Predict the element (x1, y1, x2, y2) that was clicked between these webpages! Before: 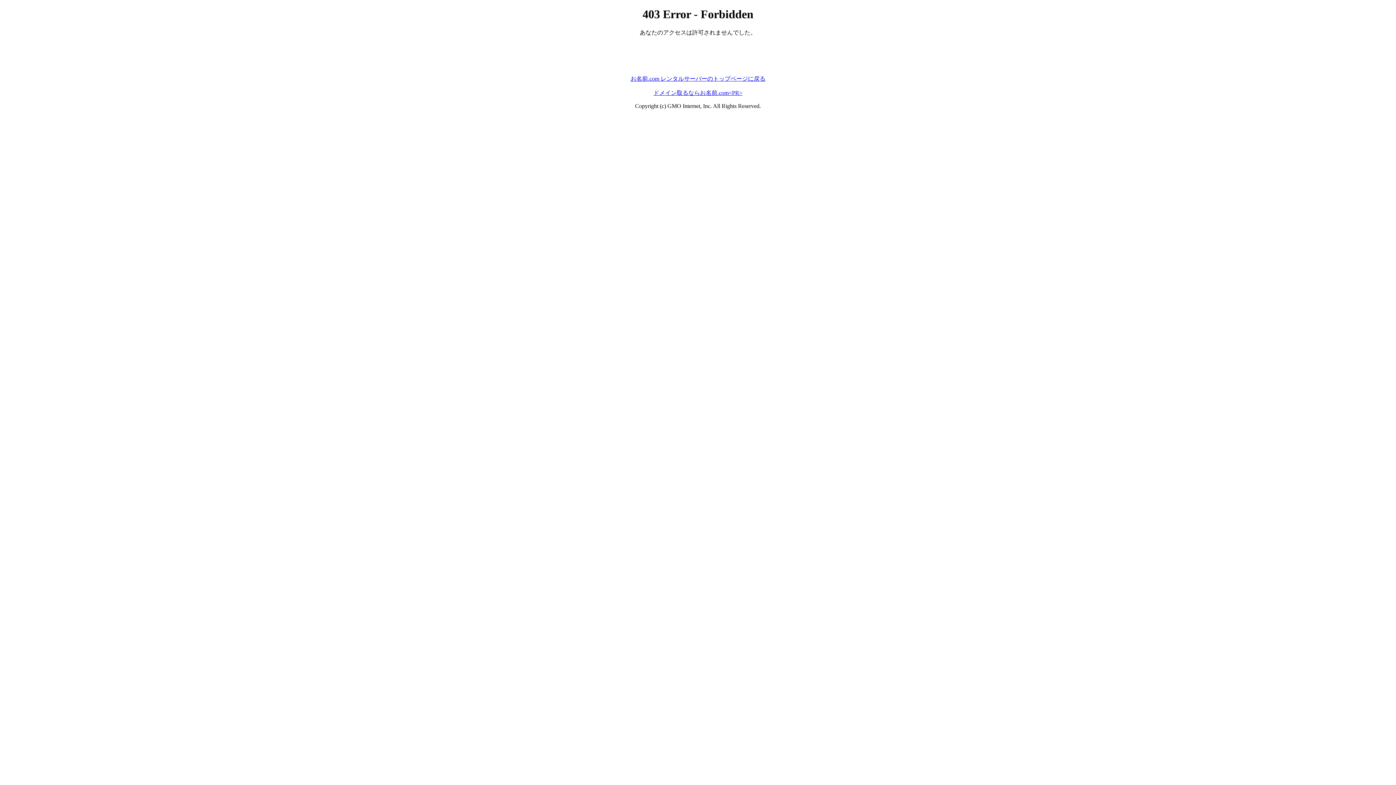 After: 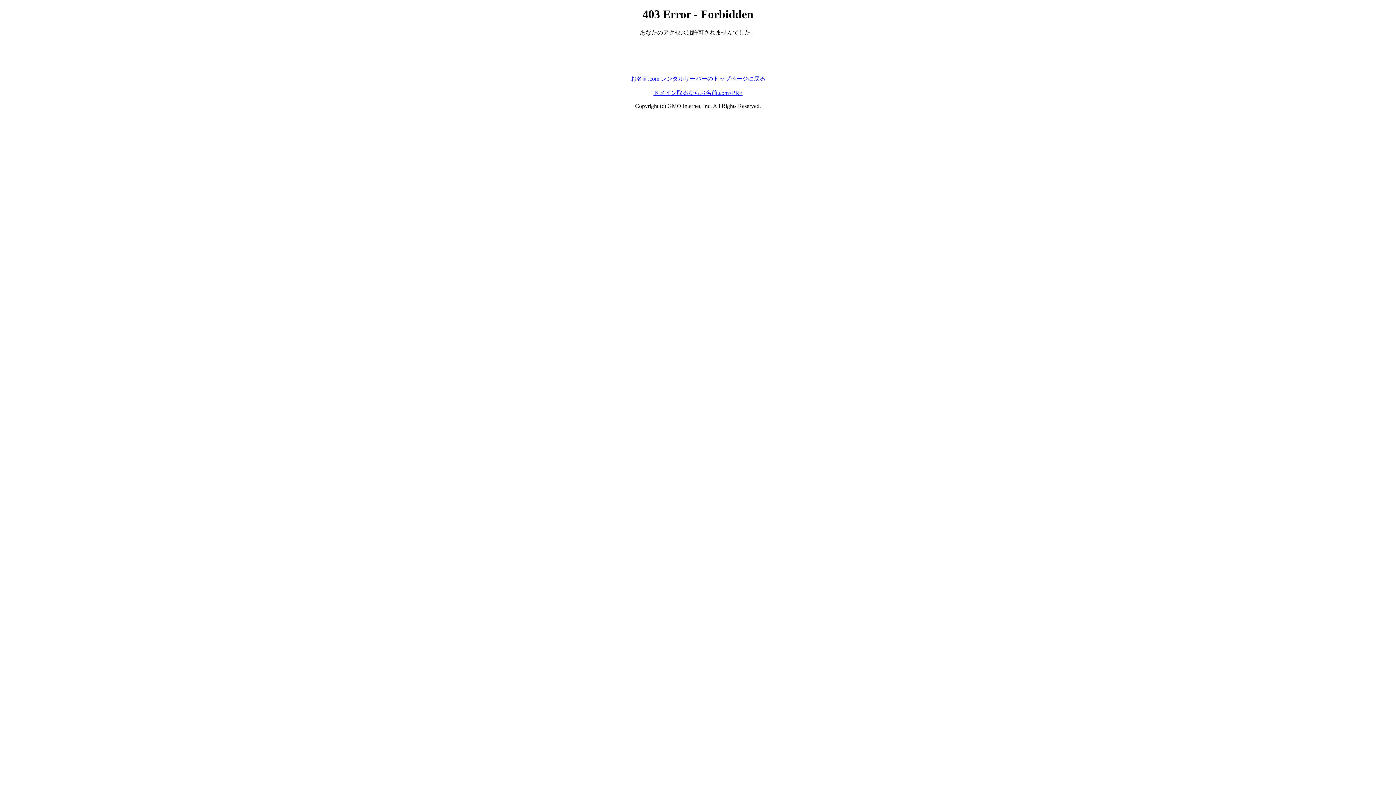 Action: label: ドメイン取るならお名前.com<PR> bbox: (653, 89, 742, 95)